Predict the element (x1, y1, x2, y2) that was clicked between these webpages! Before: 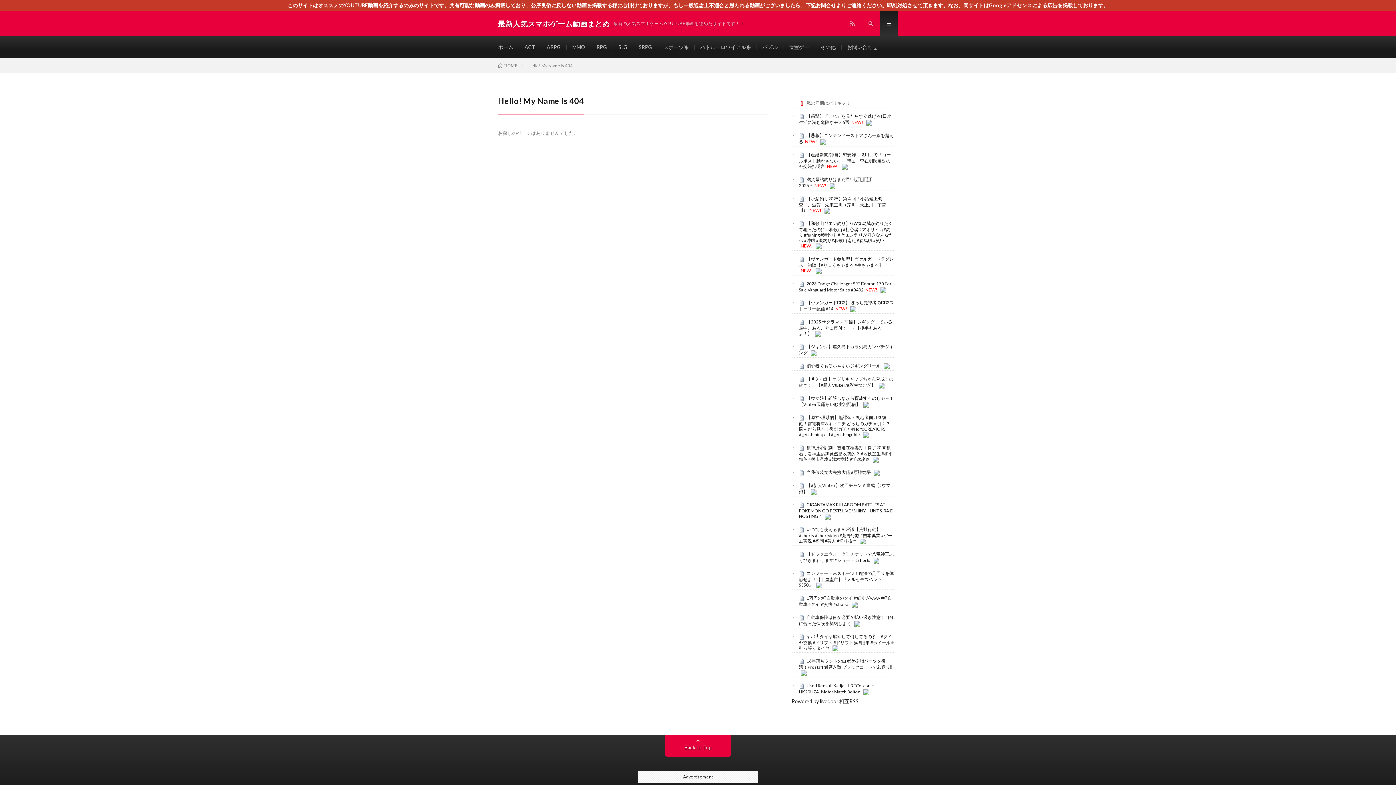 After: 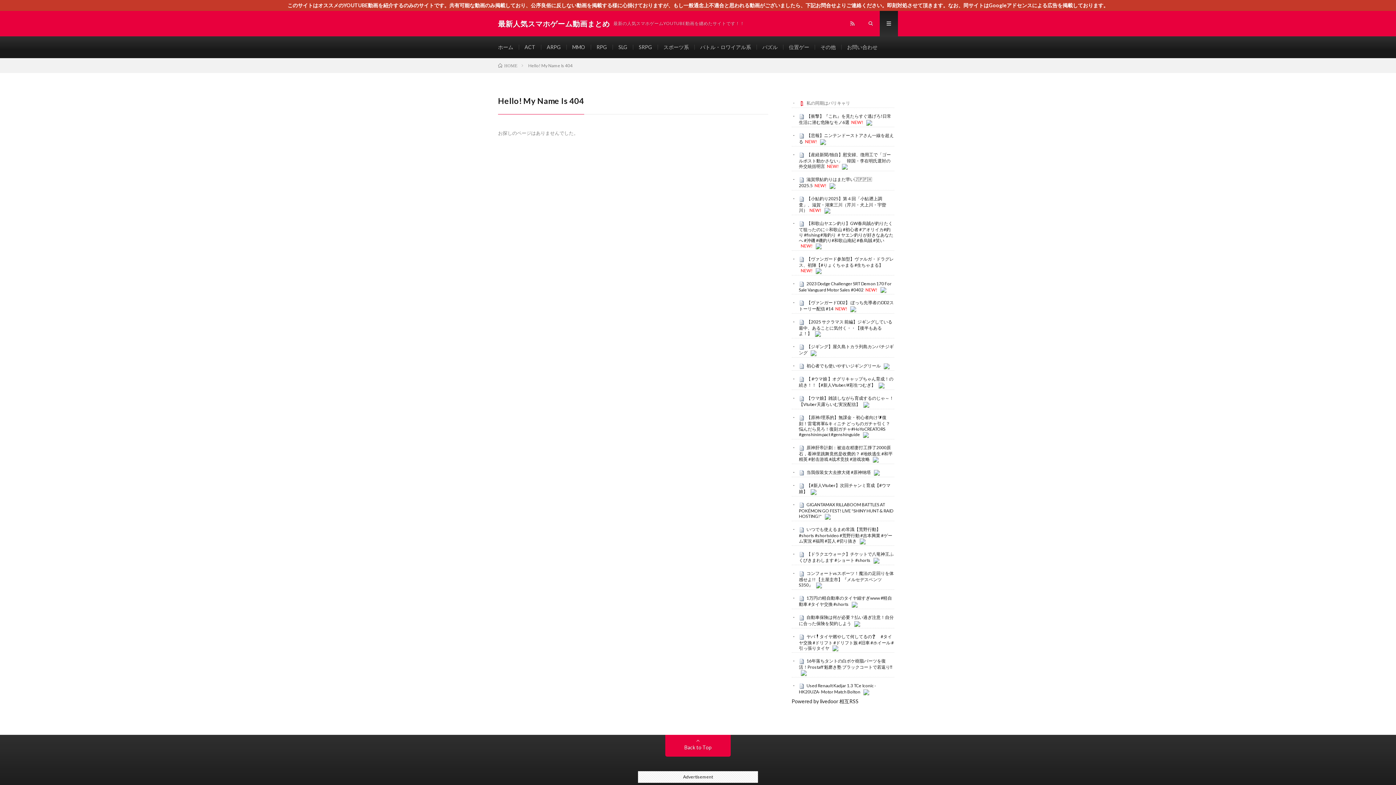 Action: bbox: (866, 119, 872, 125)